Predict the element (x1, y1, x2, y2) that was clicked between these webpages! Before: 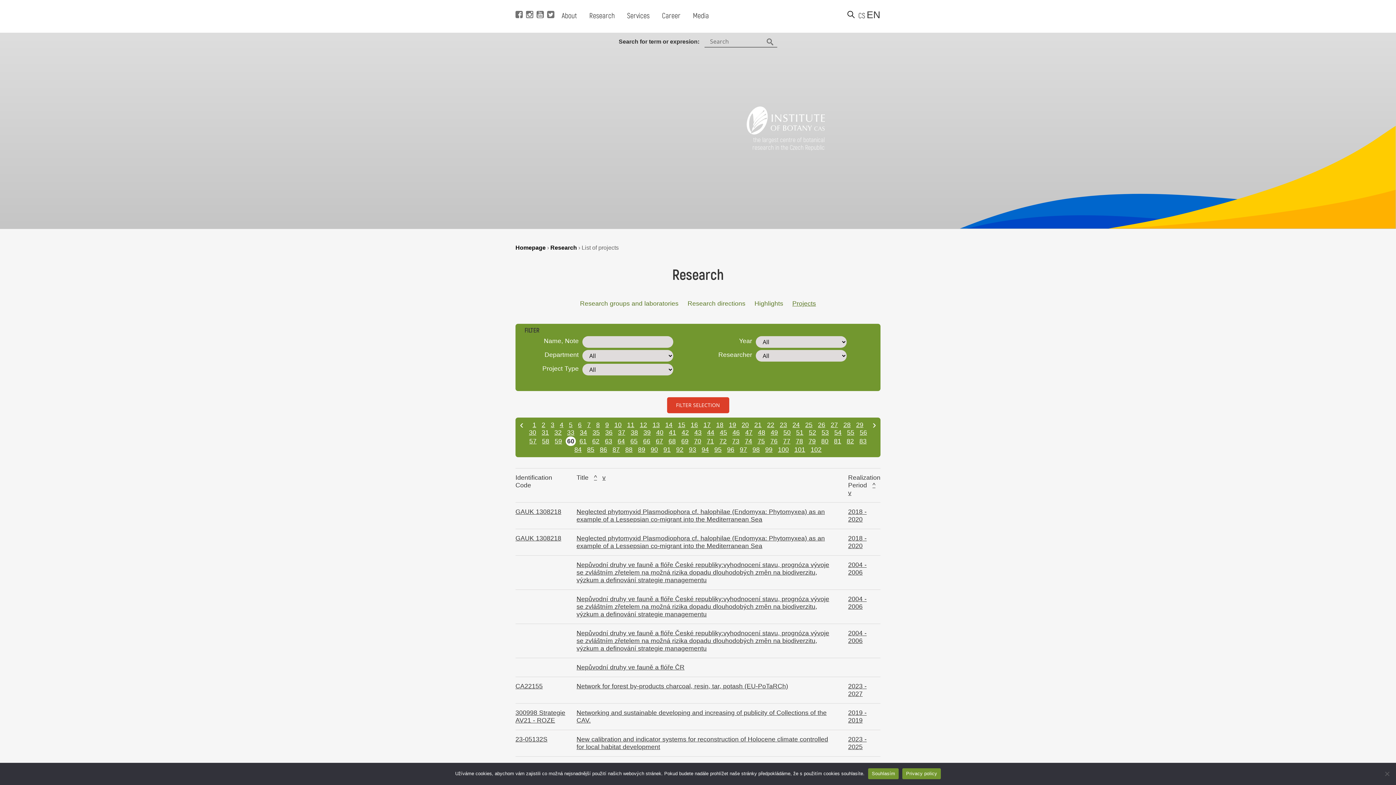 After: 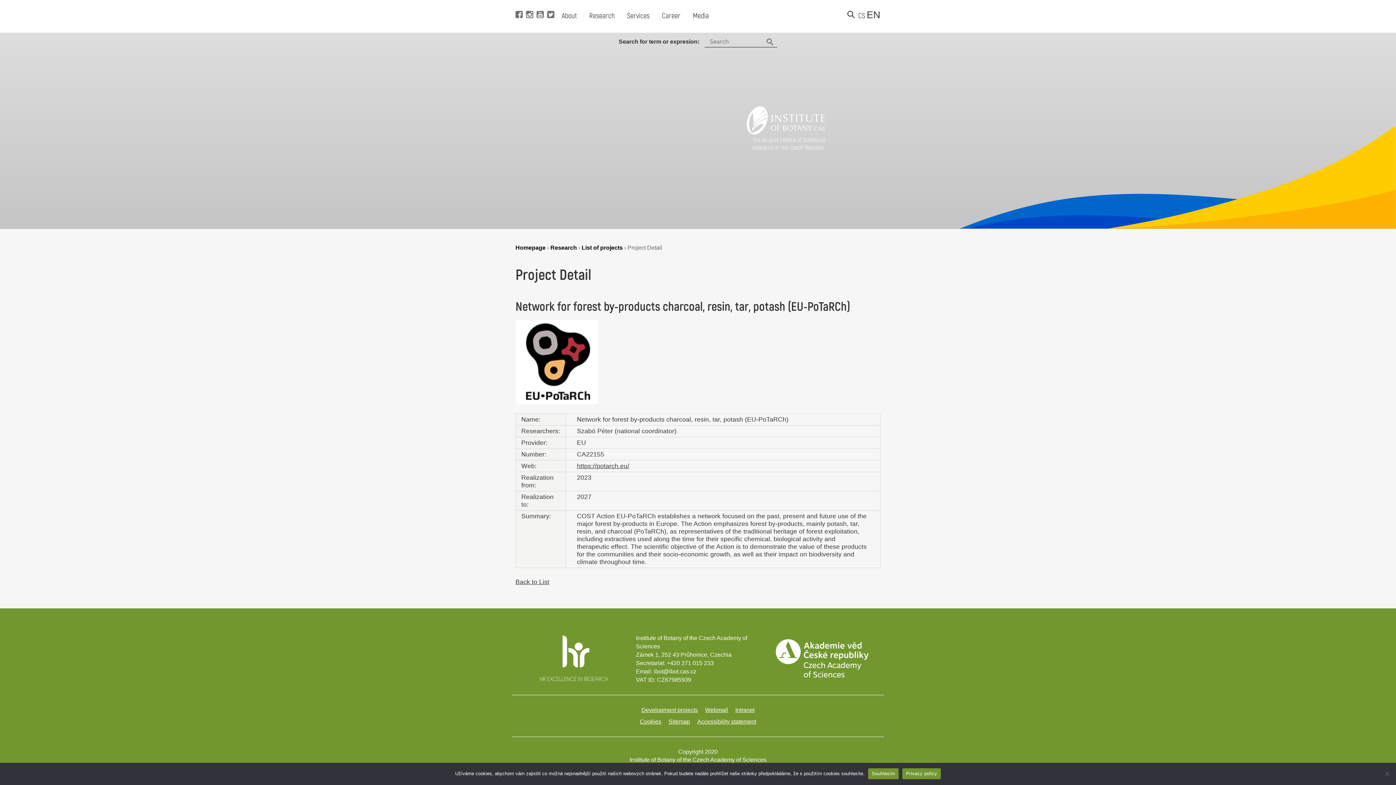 Action: label: 2023 - 2027 bbox: (848, 682, 866, 697)